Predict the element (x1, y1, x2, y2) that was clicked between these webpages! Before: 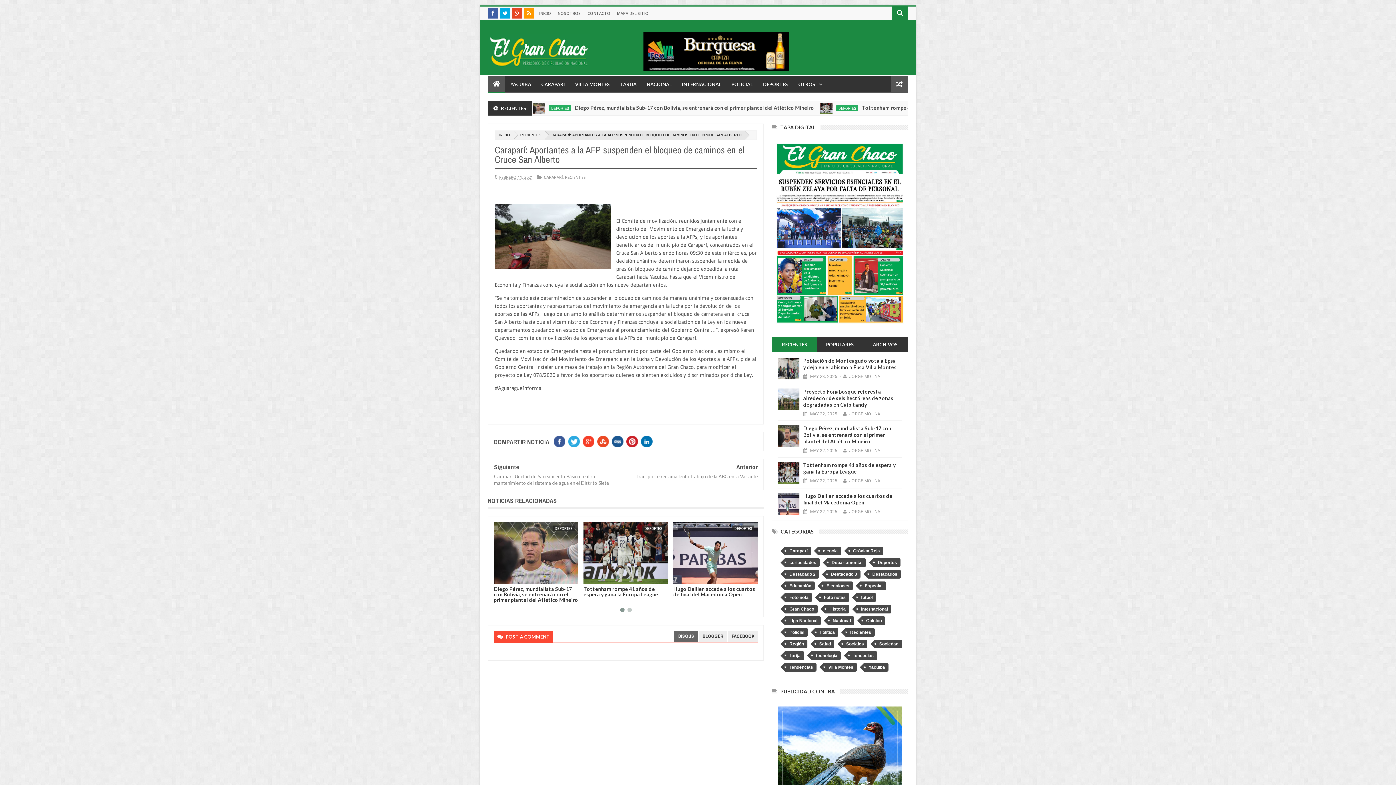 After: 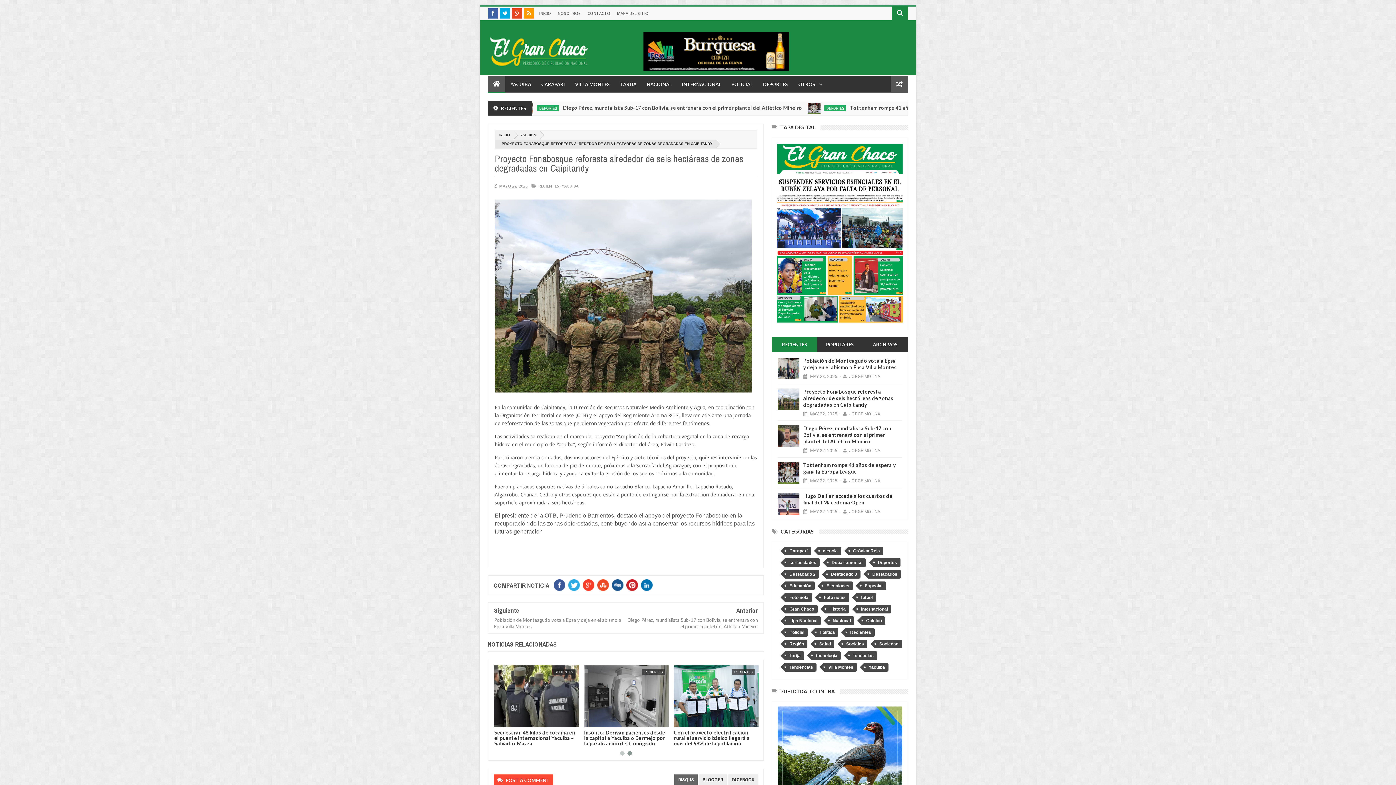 Action: label: Proyecto Fonabosque reforesta alrededor de seis hectáreas de zonas degradadas en Caipitandy bbox: (803, 388, 893, 408)